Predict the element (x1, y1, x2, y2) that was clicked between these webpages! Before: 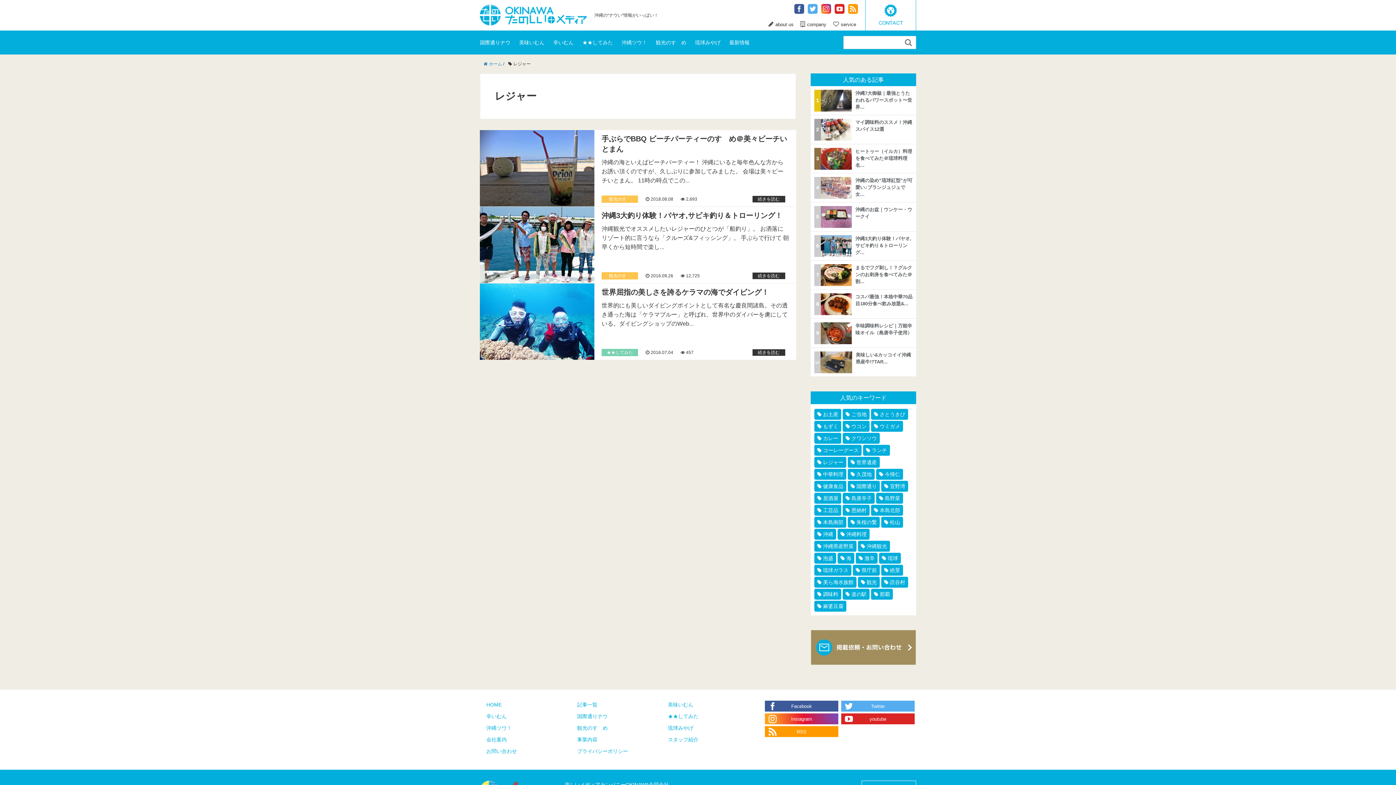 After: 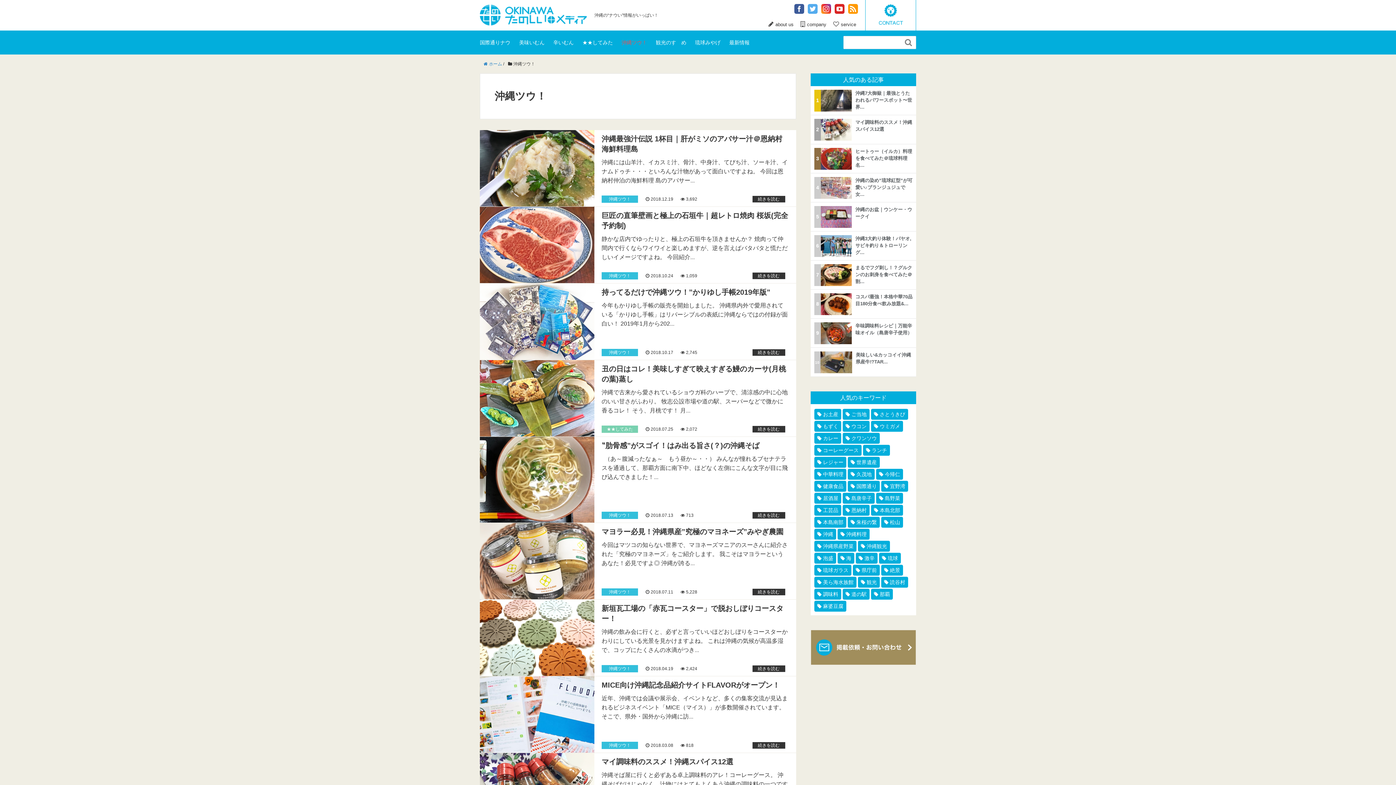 Action: bbox: (480, 725, 512, 731) label: 沖縄ツウ！